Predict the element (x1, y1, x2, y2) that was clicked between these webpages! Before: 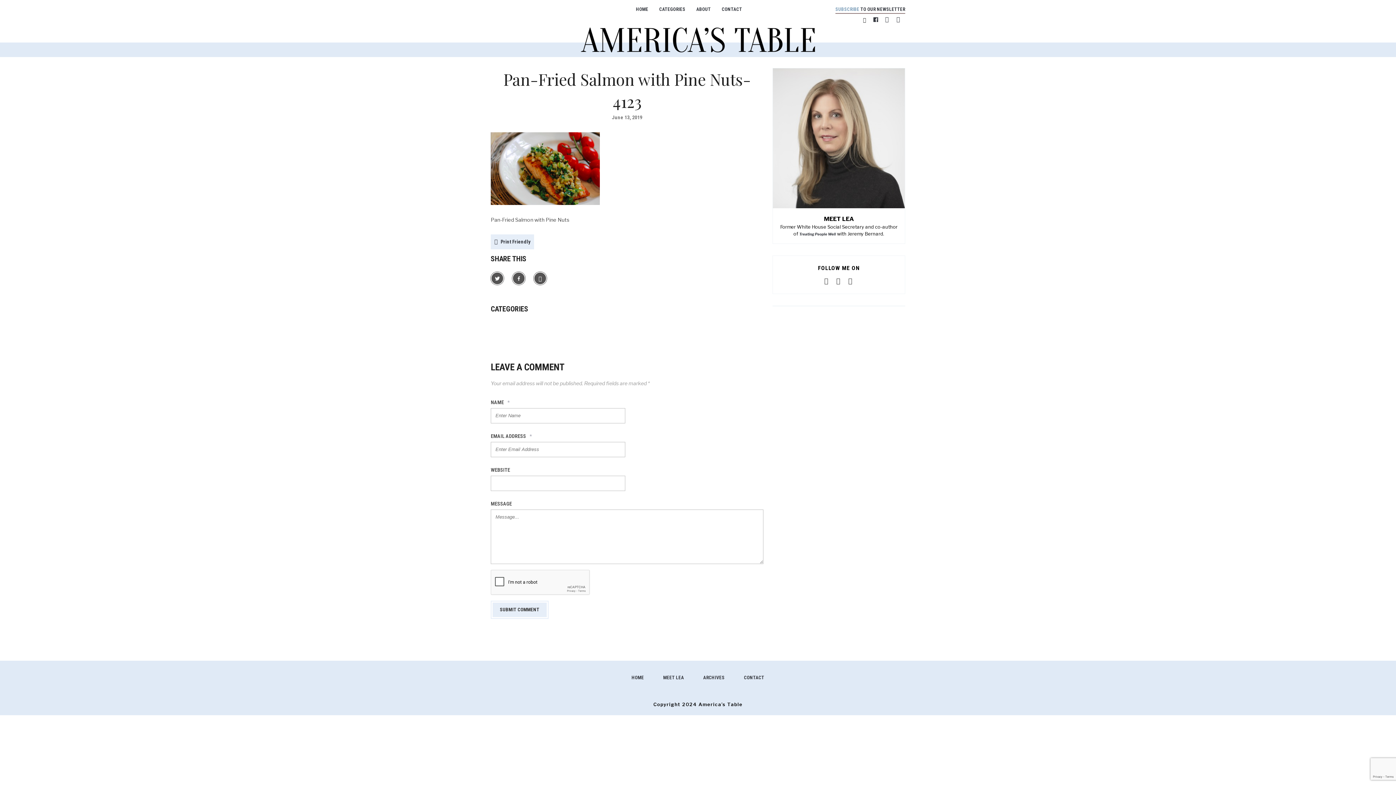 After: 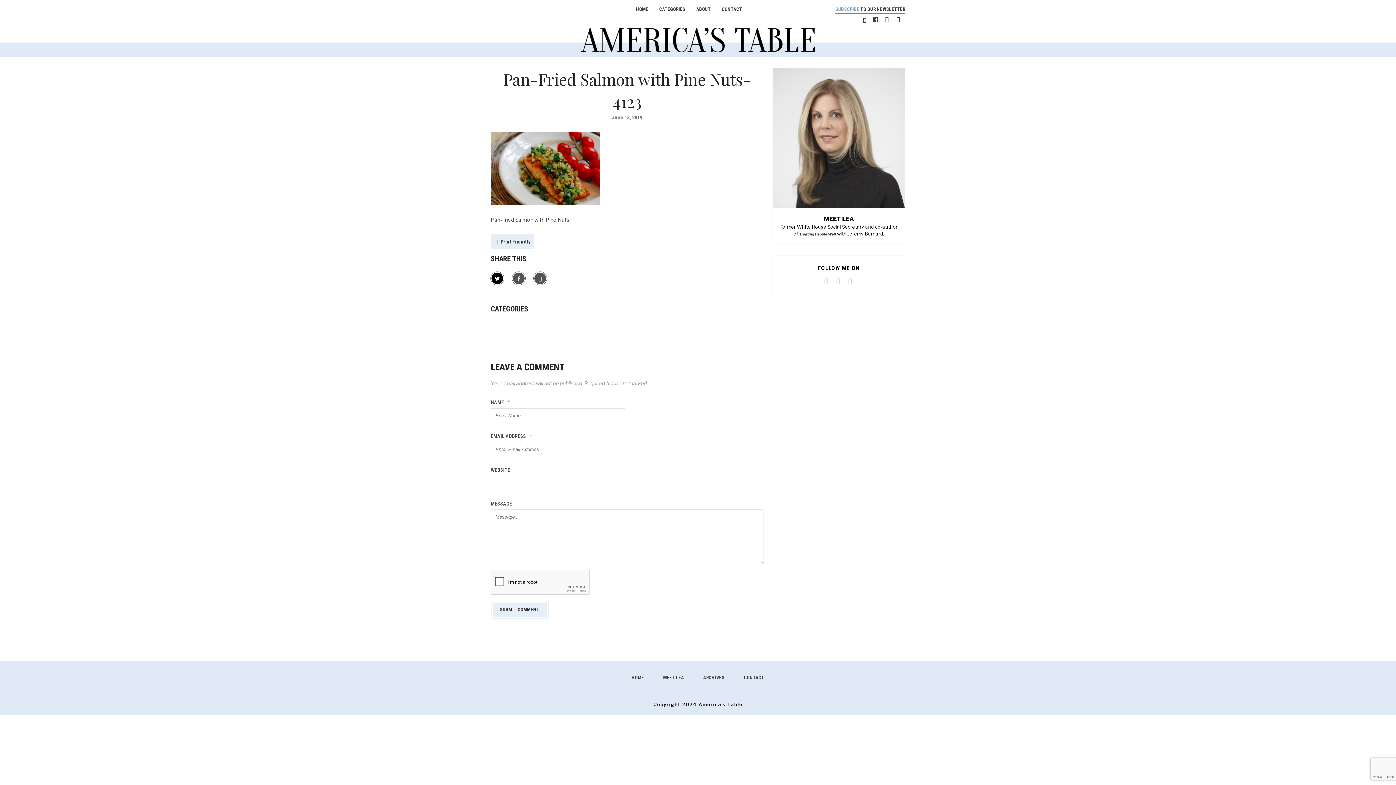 Action: bbox: (490, 272, 504, 285)